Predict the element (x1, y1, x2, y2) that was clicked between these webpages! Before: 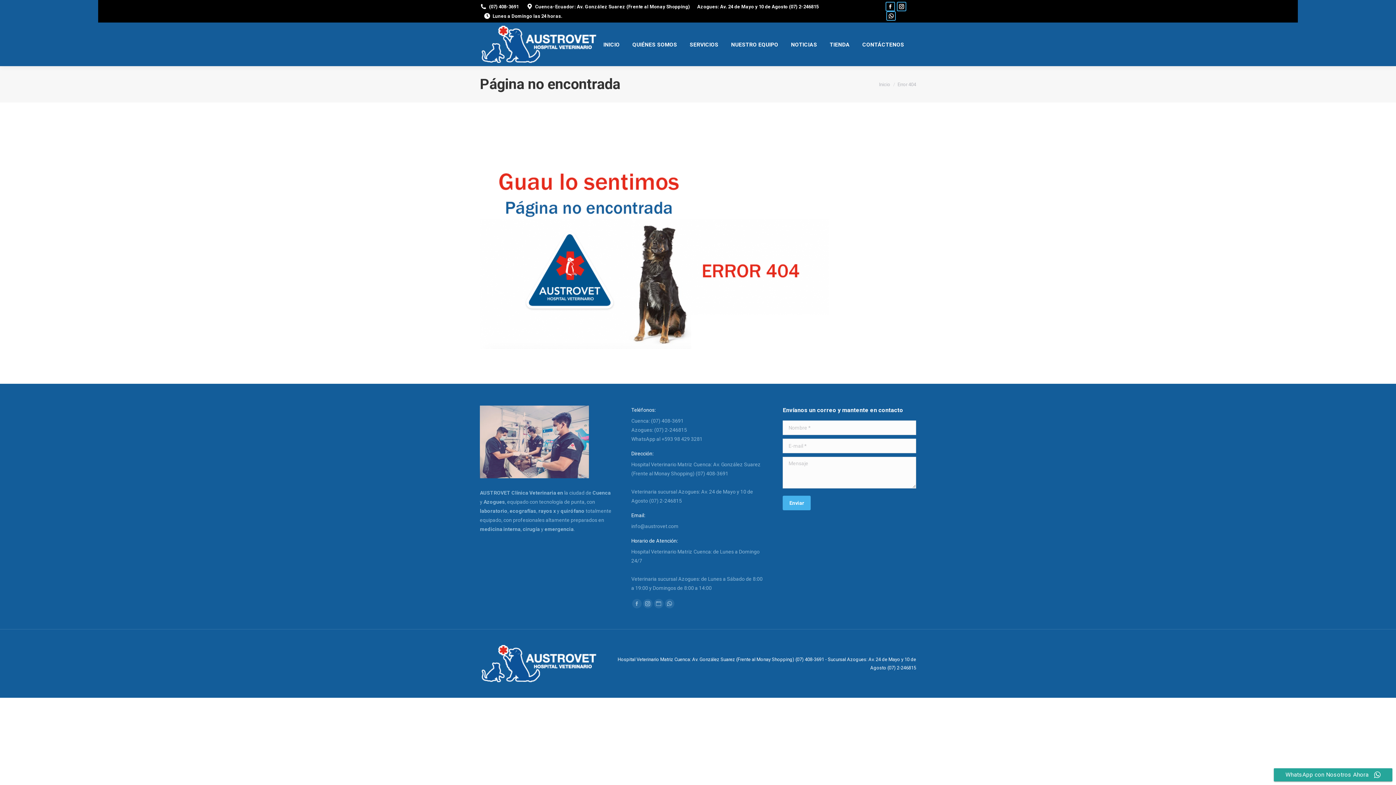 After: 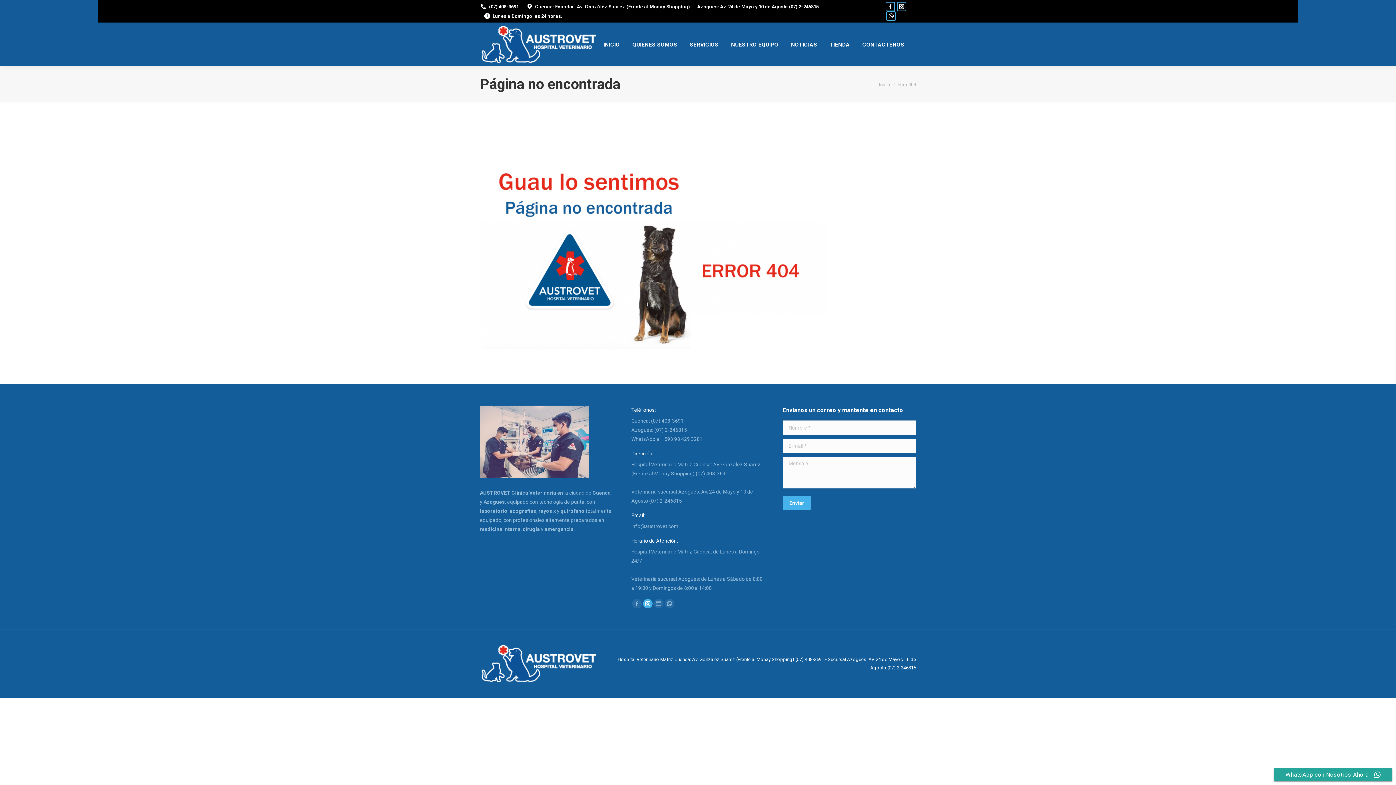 Action: label: Instagram page opens in new window bbox: (643, 599, 652, 608)